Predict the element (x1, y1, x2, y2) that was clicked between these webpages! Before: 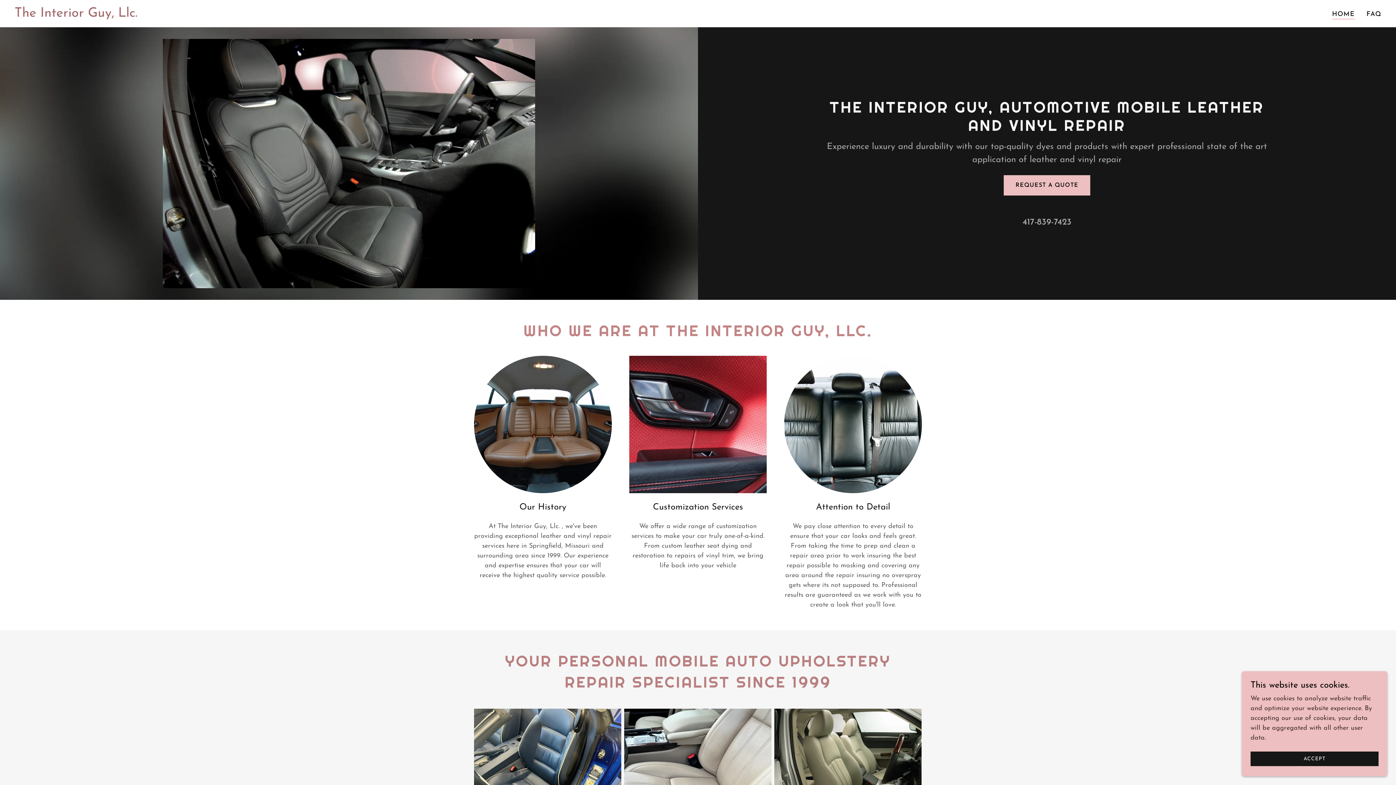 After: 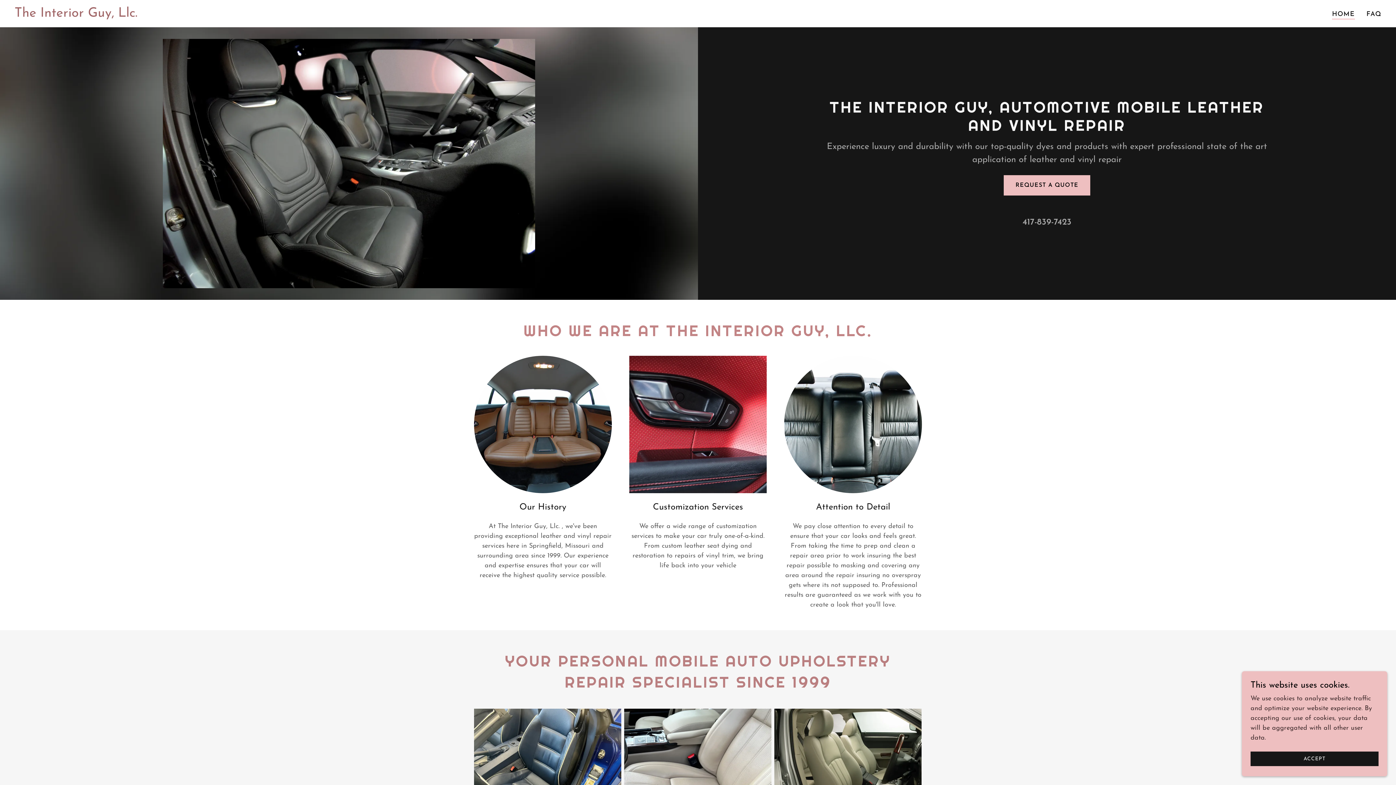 Action: bbox: (1332, 10, 1355, 19) label: HOME